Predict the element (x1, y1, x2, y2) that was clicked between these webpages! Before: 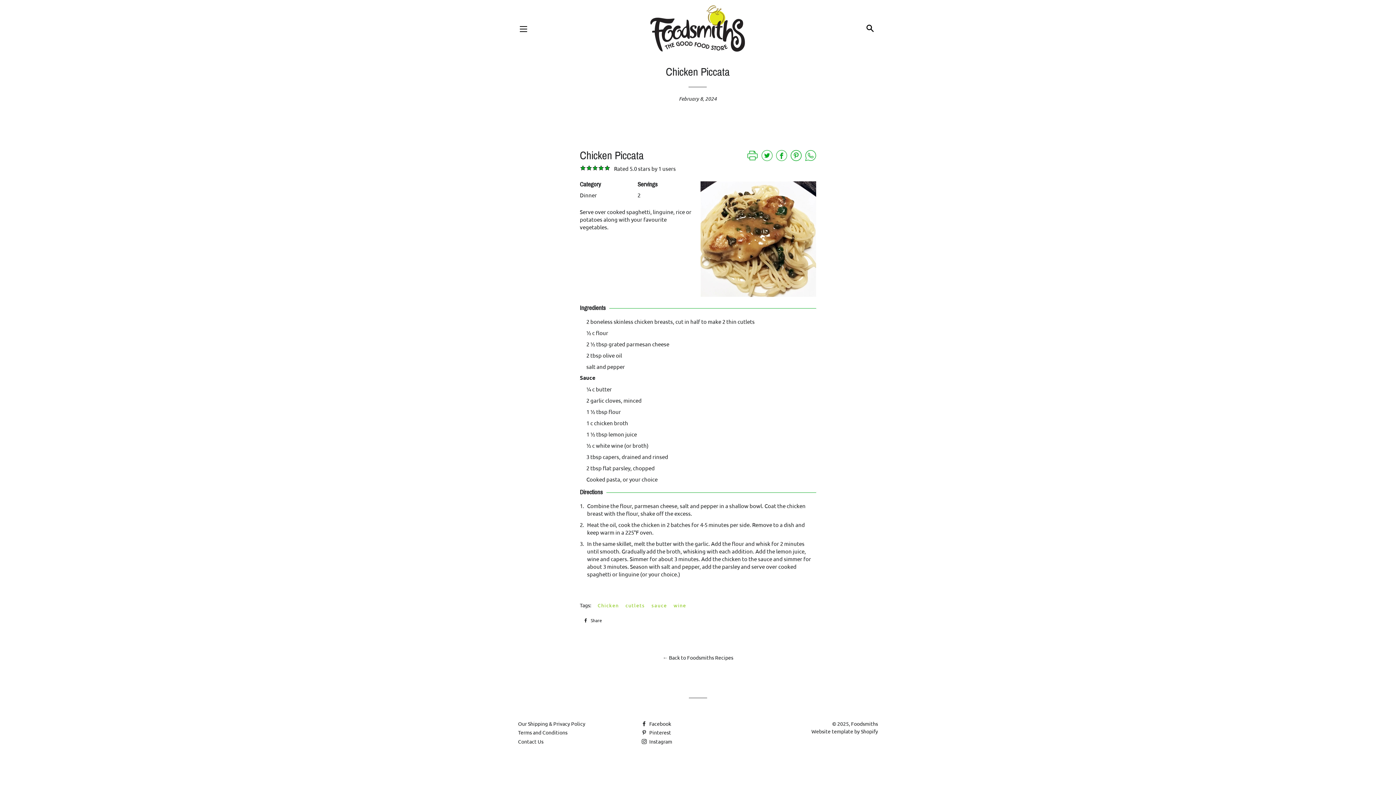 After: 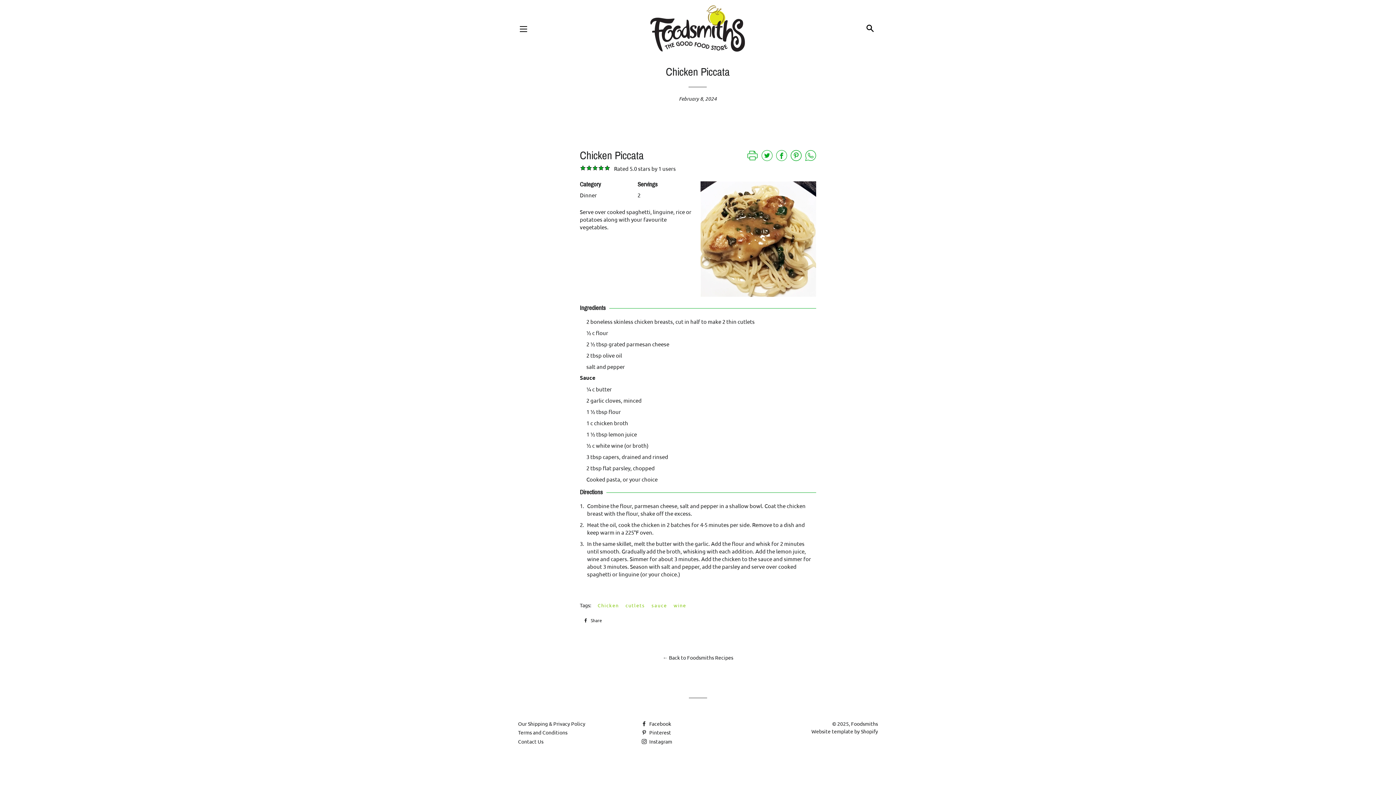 Action: bbox: (579, 616, 605, 624) label:  Share
Share on Facebook